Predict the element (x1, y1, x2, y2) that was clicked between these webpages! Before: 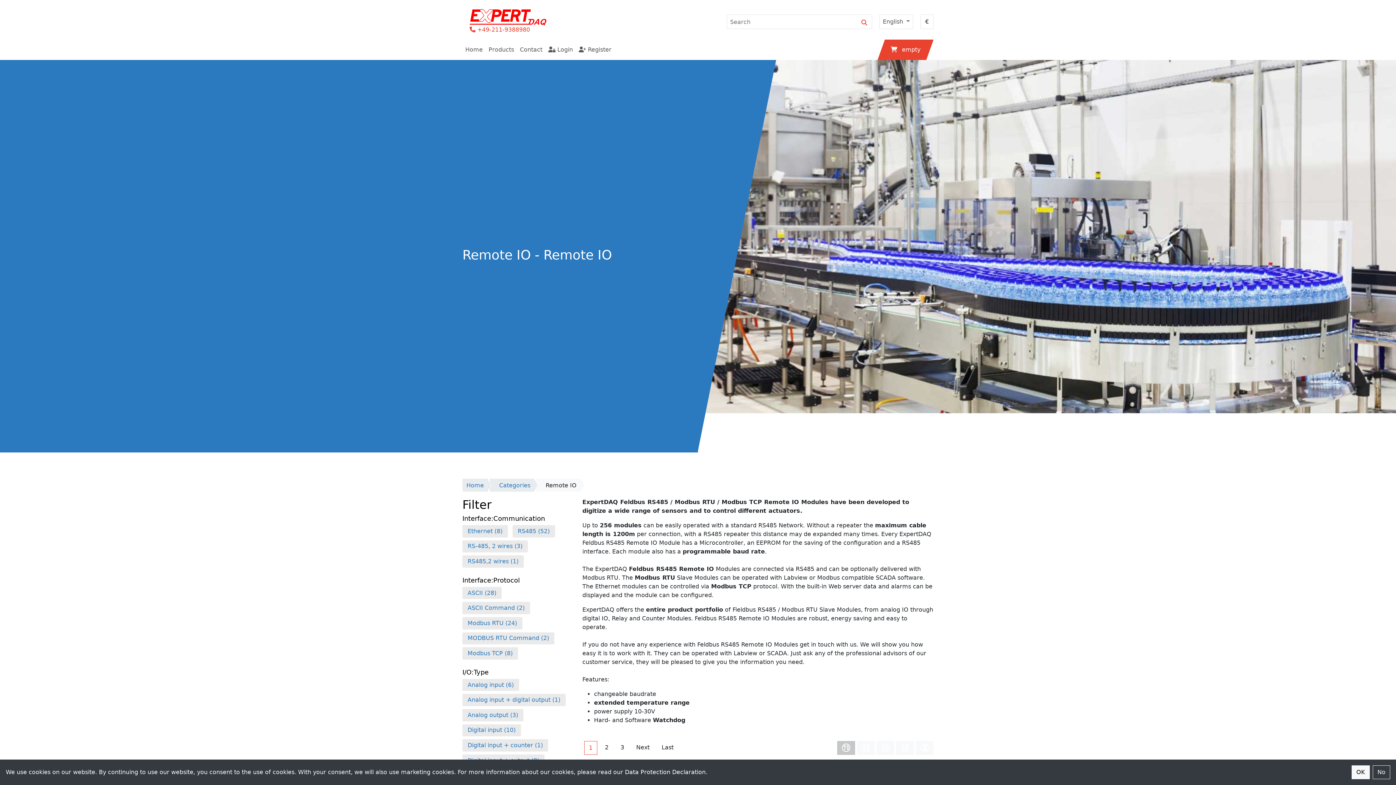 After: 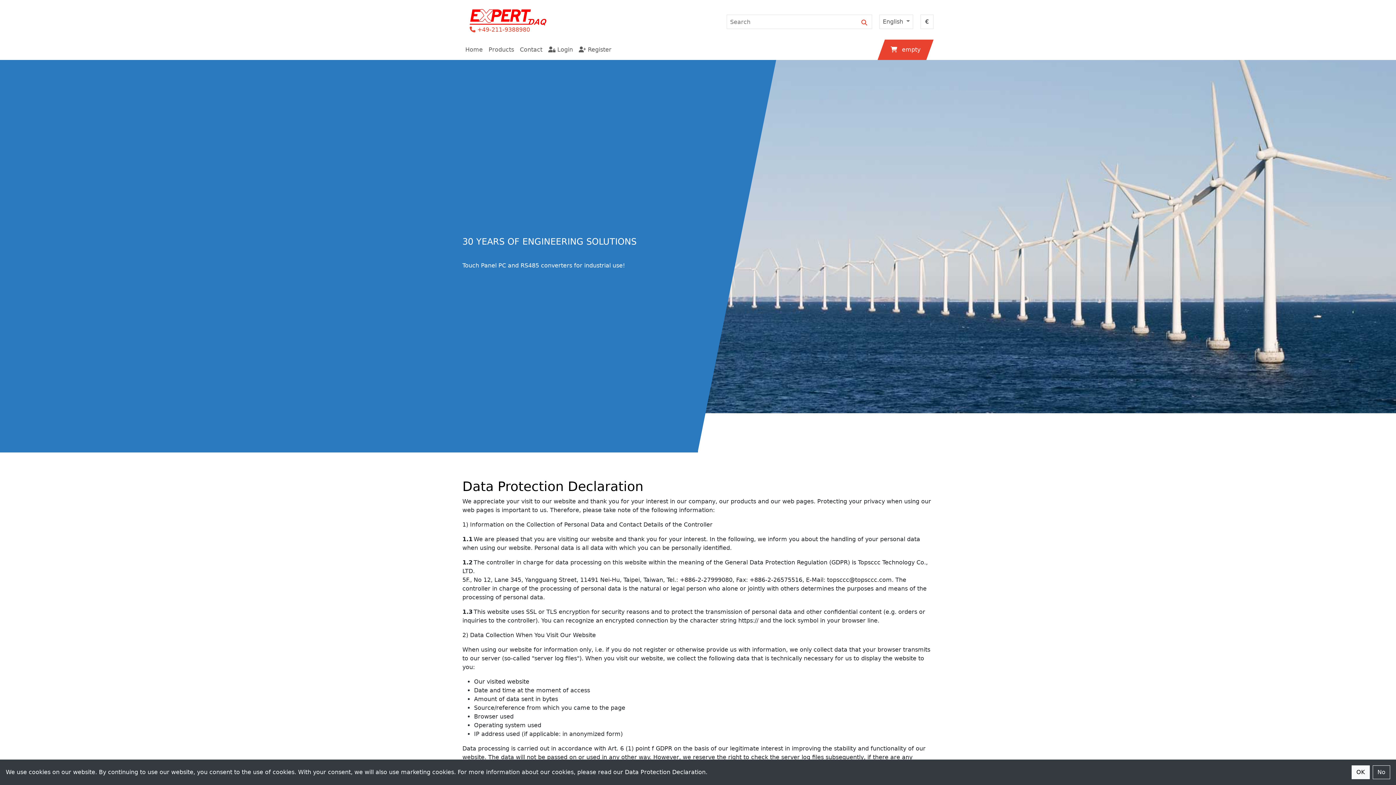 Action: label: Data Protection Declaration bbox: (625, 769, 705, 776)